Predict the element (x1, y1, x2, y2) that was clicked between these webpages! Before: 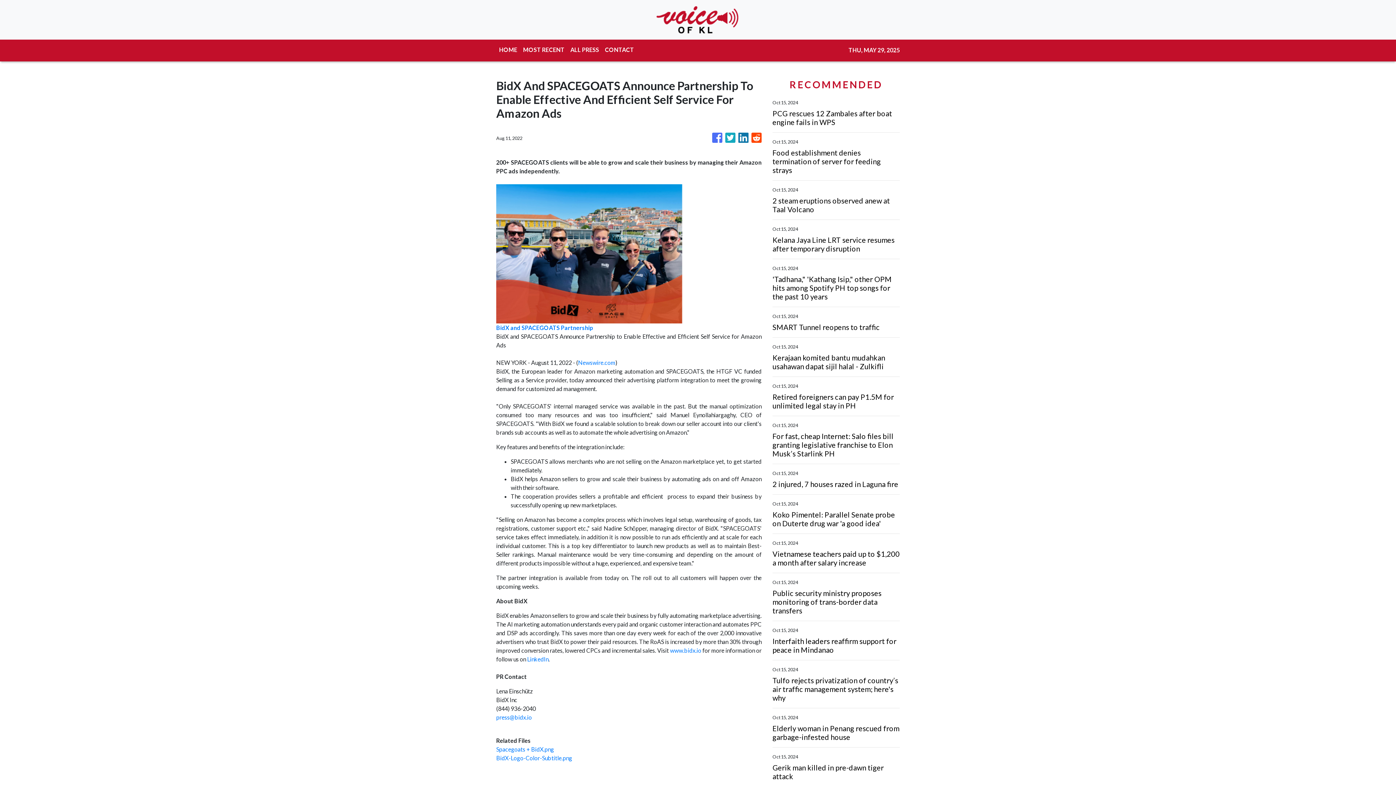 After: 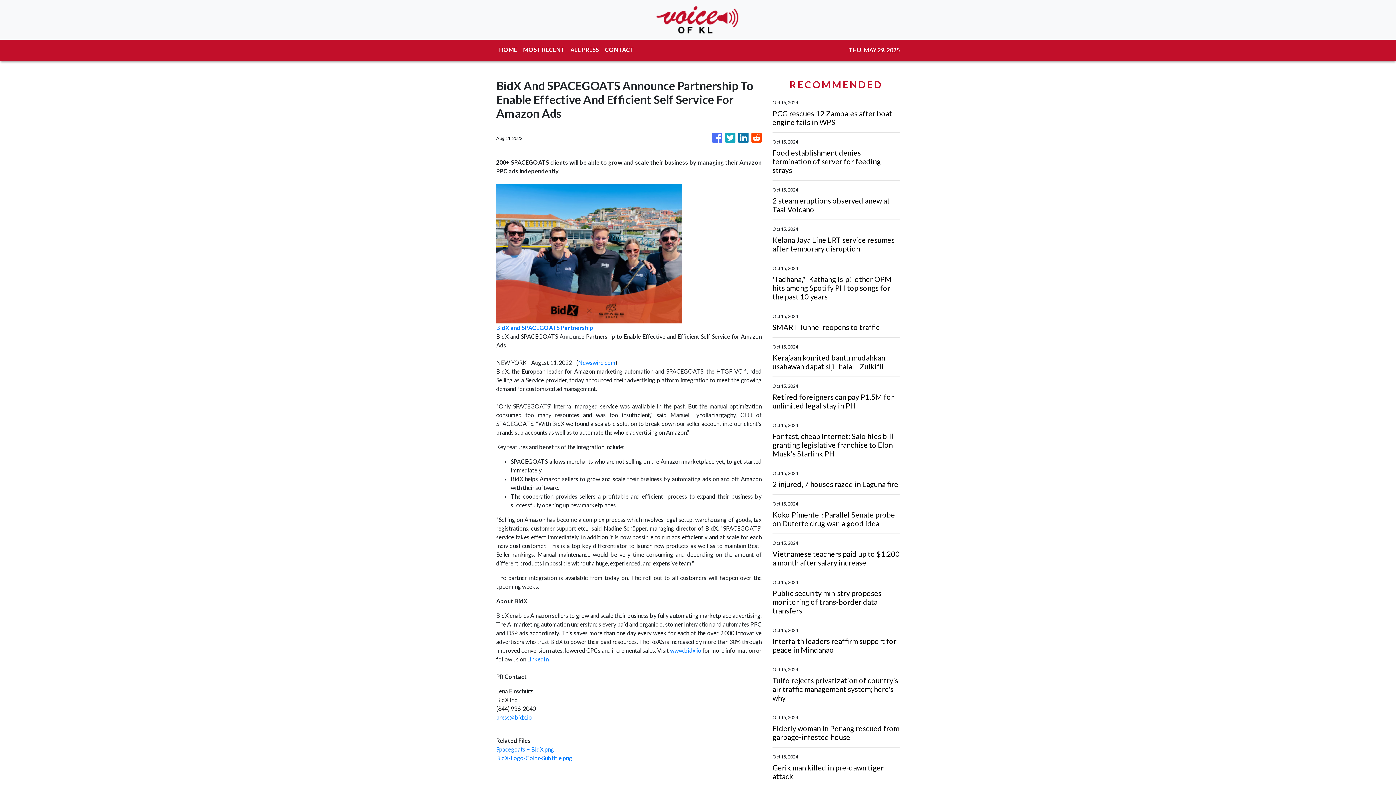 Action: bbox: (751, 129, 761, 146)